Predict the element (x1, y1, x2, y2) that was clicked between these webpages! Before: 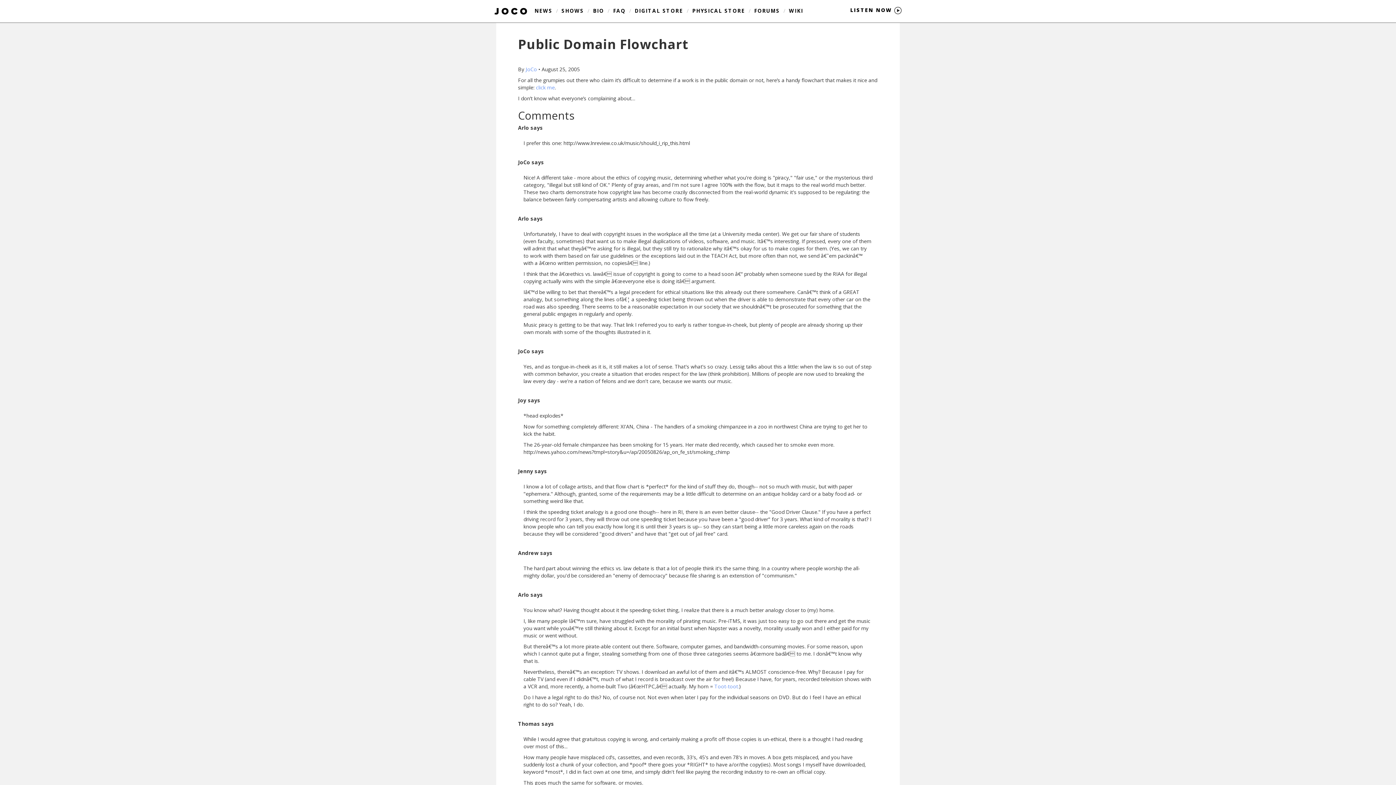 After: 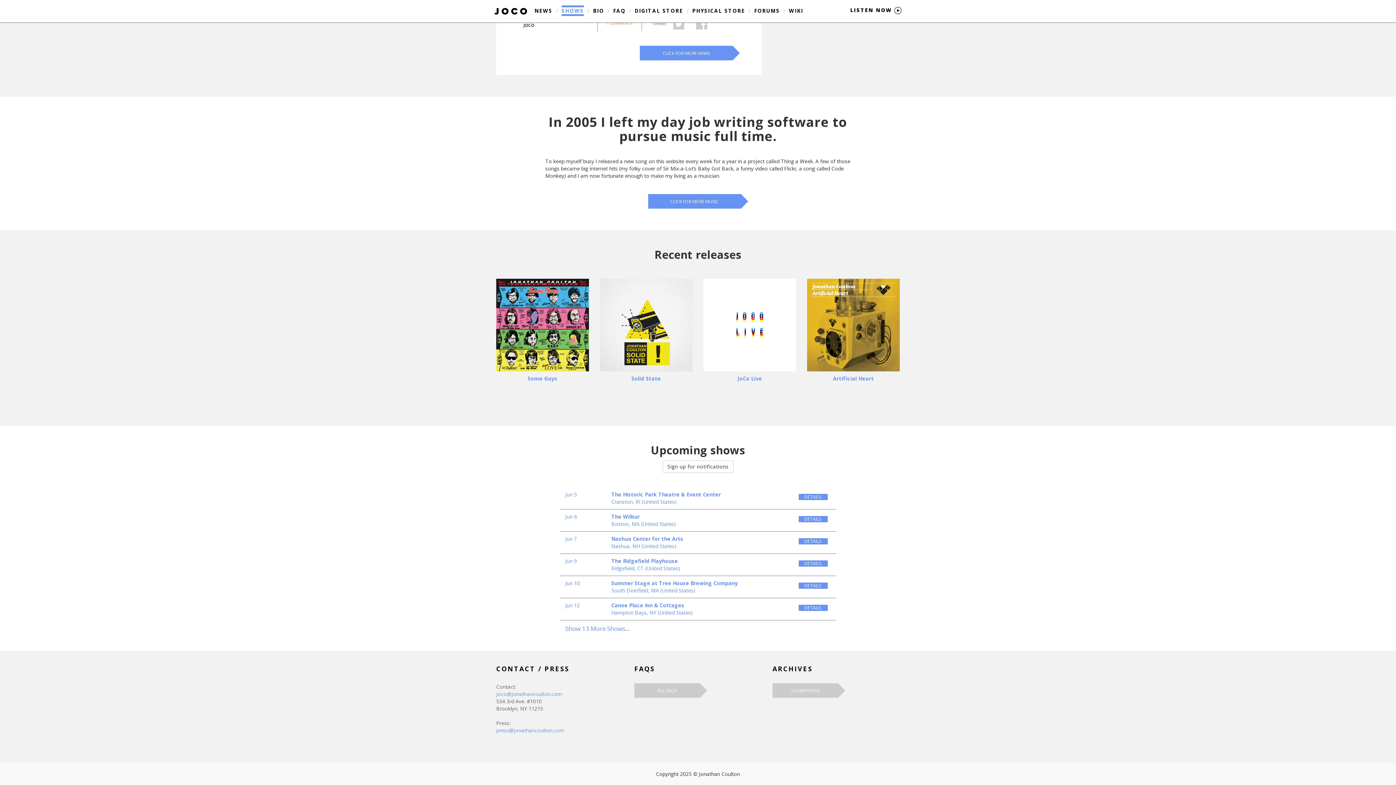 Action: bbox: (561, 7, 584, 14) label: SHOWS